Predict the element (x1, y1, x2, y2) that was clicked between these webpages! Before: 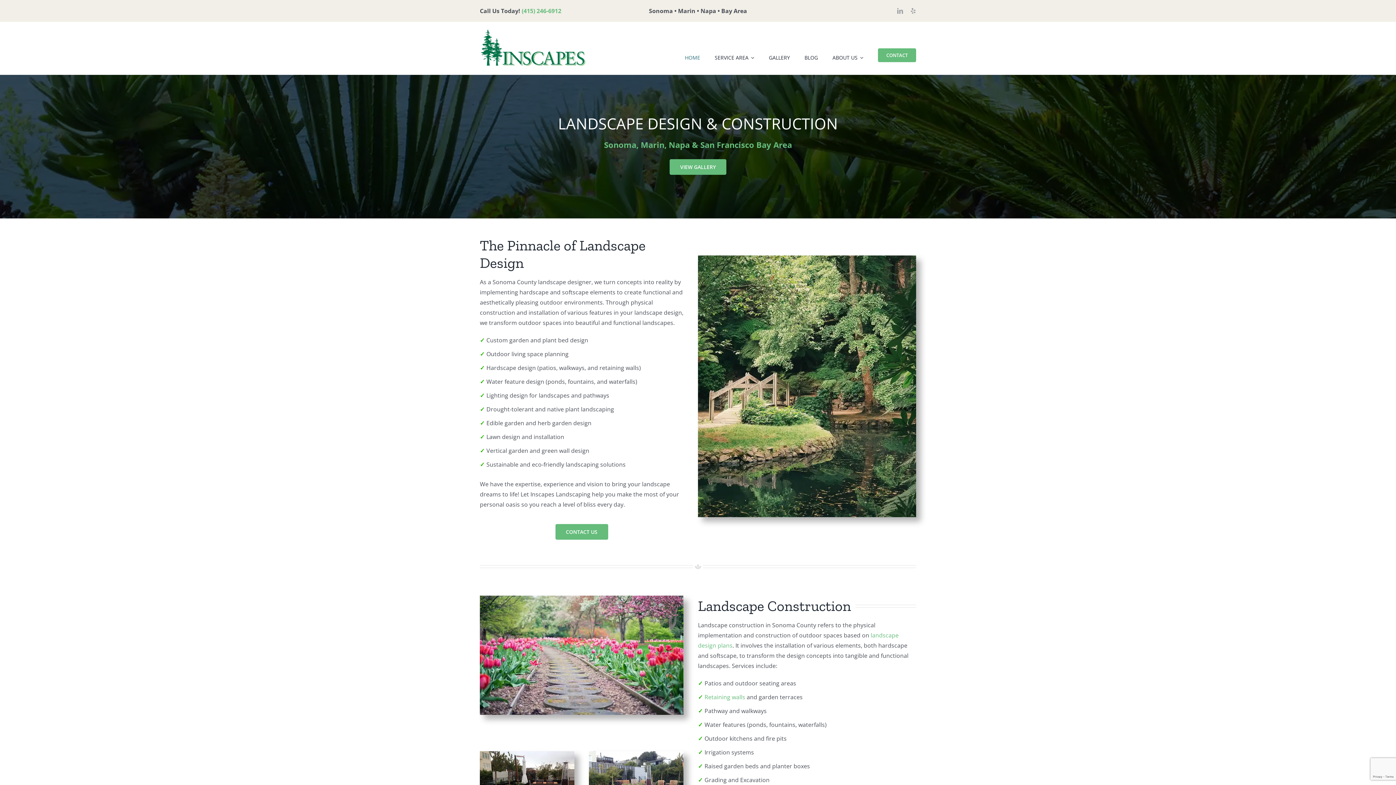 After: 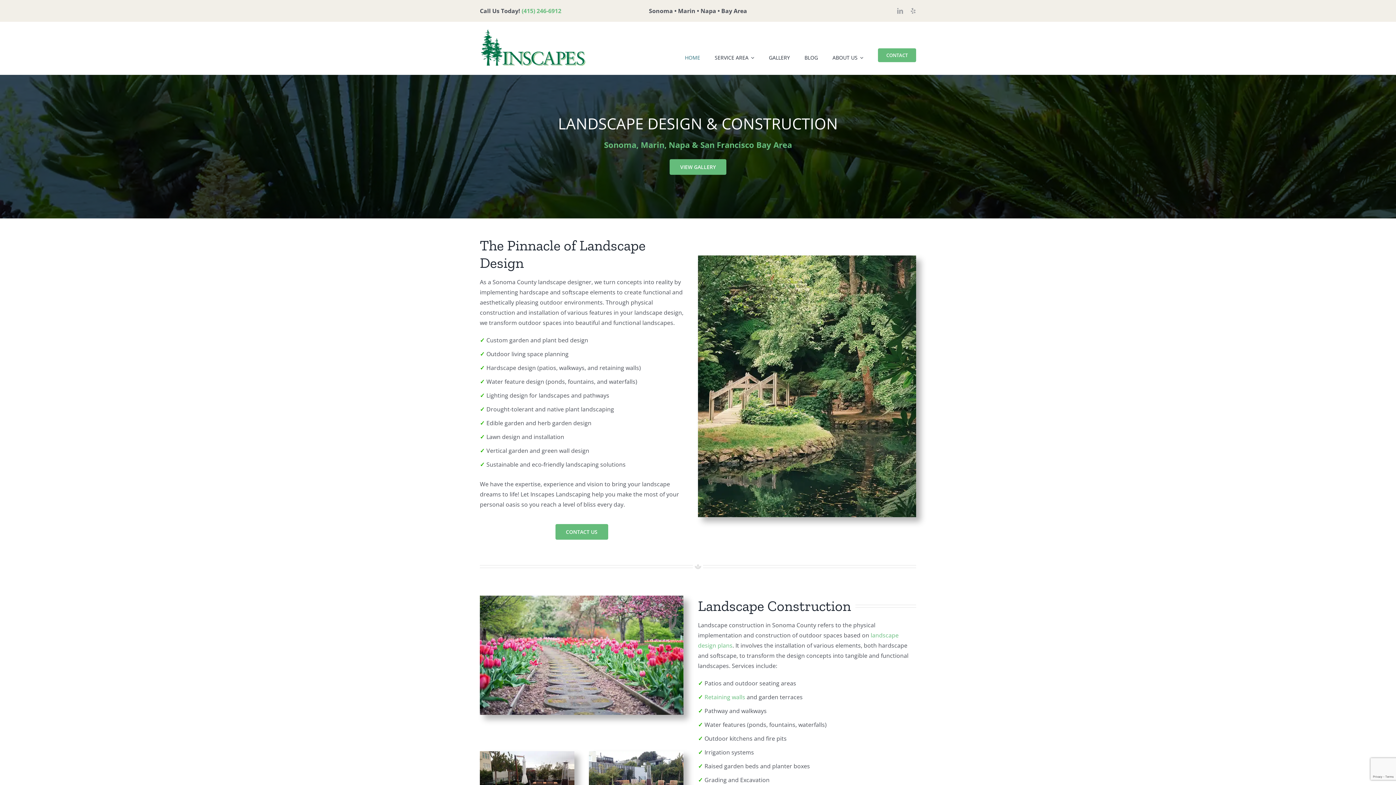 Action: label: (415) 246-6912 bbox: (521, 6, 561, 14)